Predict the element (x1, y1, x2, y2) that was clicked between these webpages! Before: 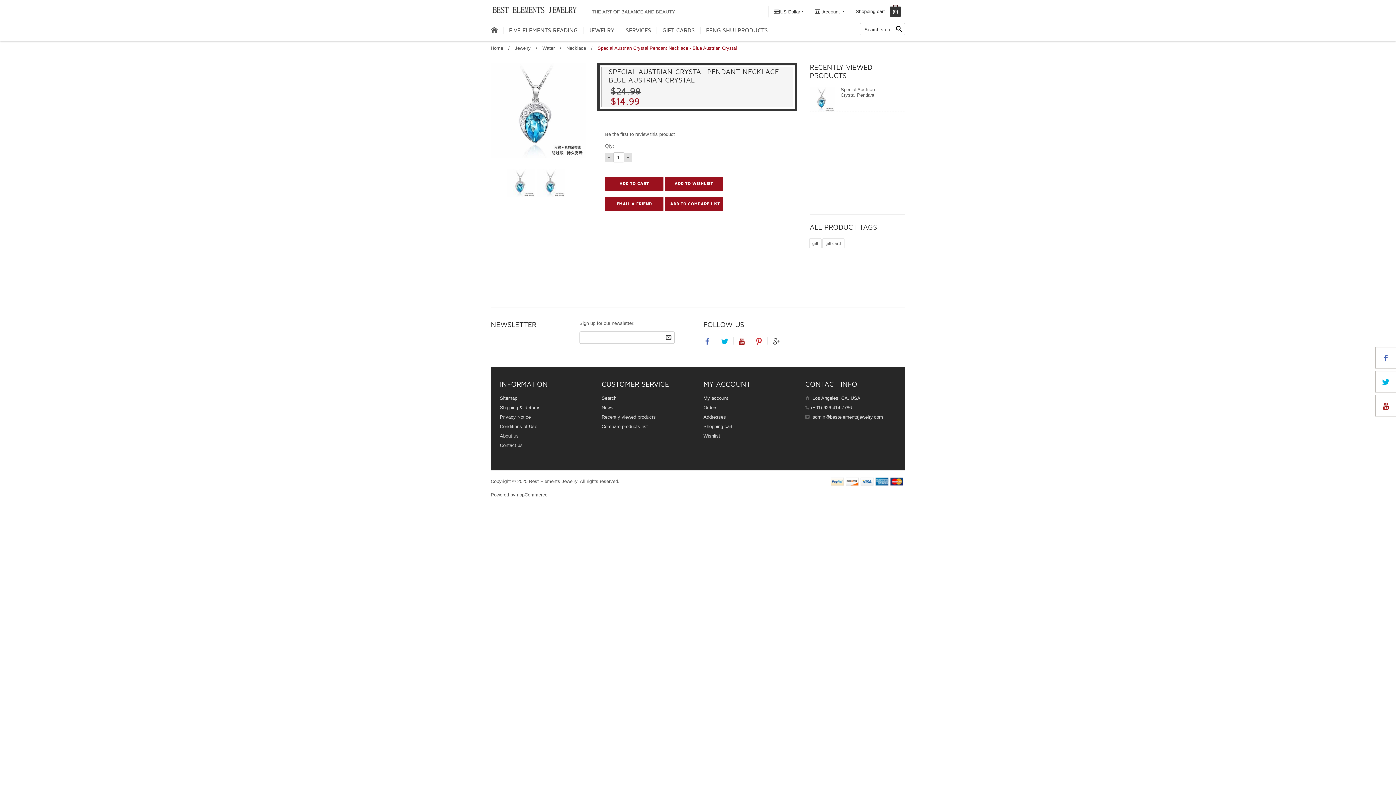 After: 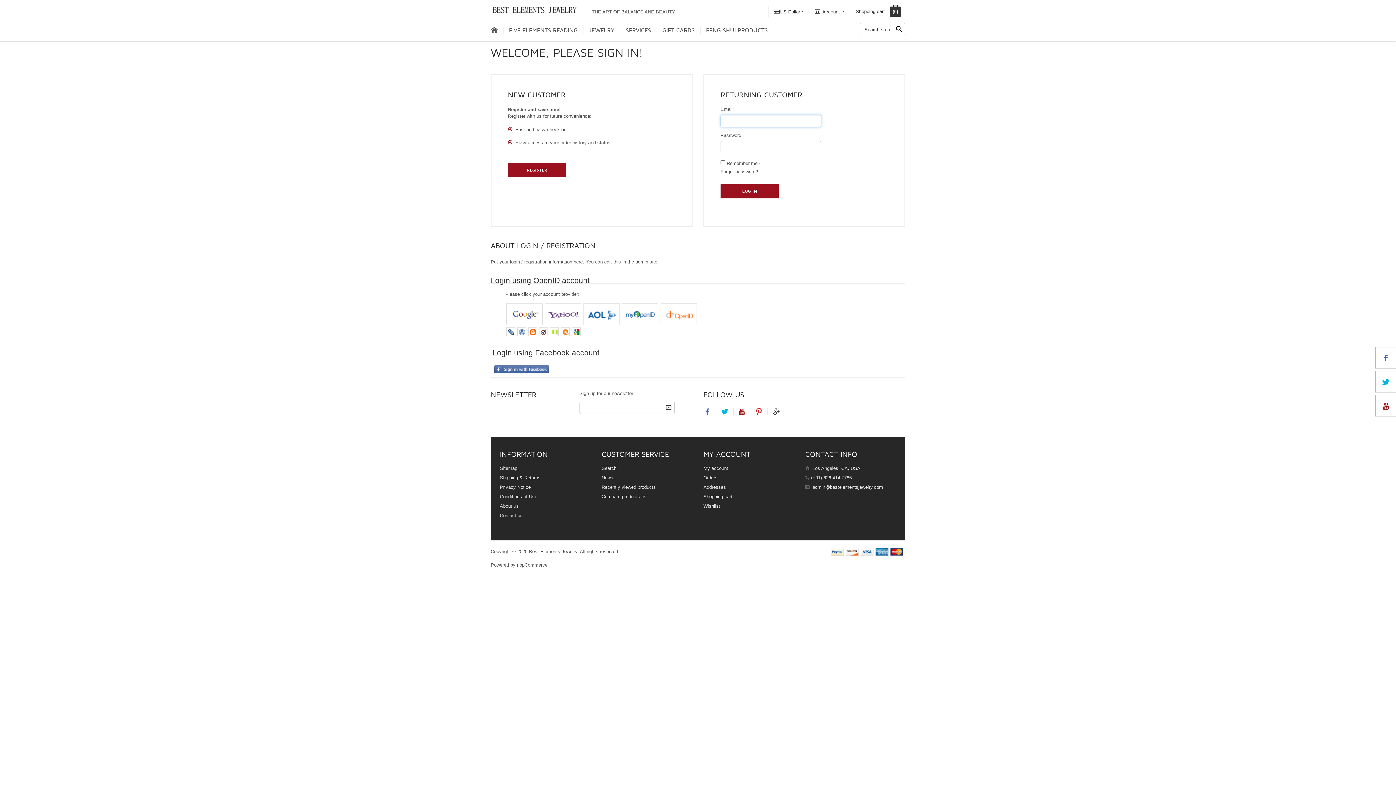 Action: label: Orders bbox: (703, 404, 717, 410)